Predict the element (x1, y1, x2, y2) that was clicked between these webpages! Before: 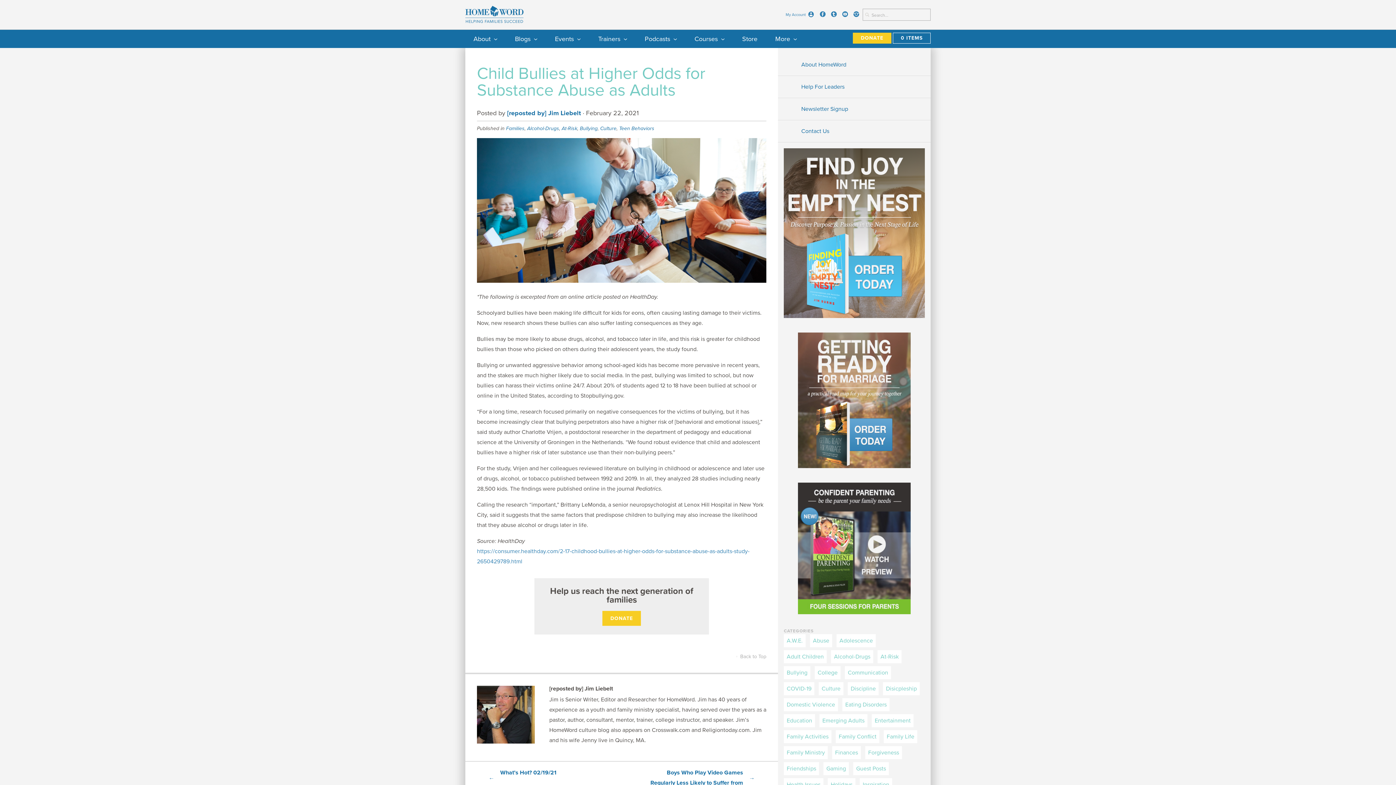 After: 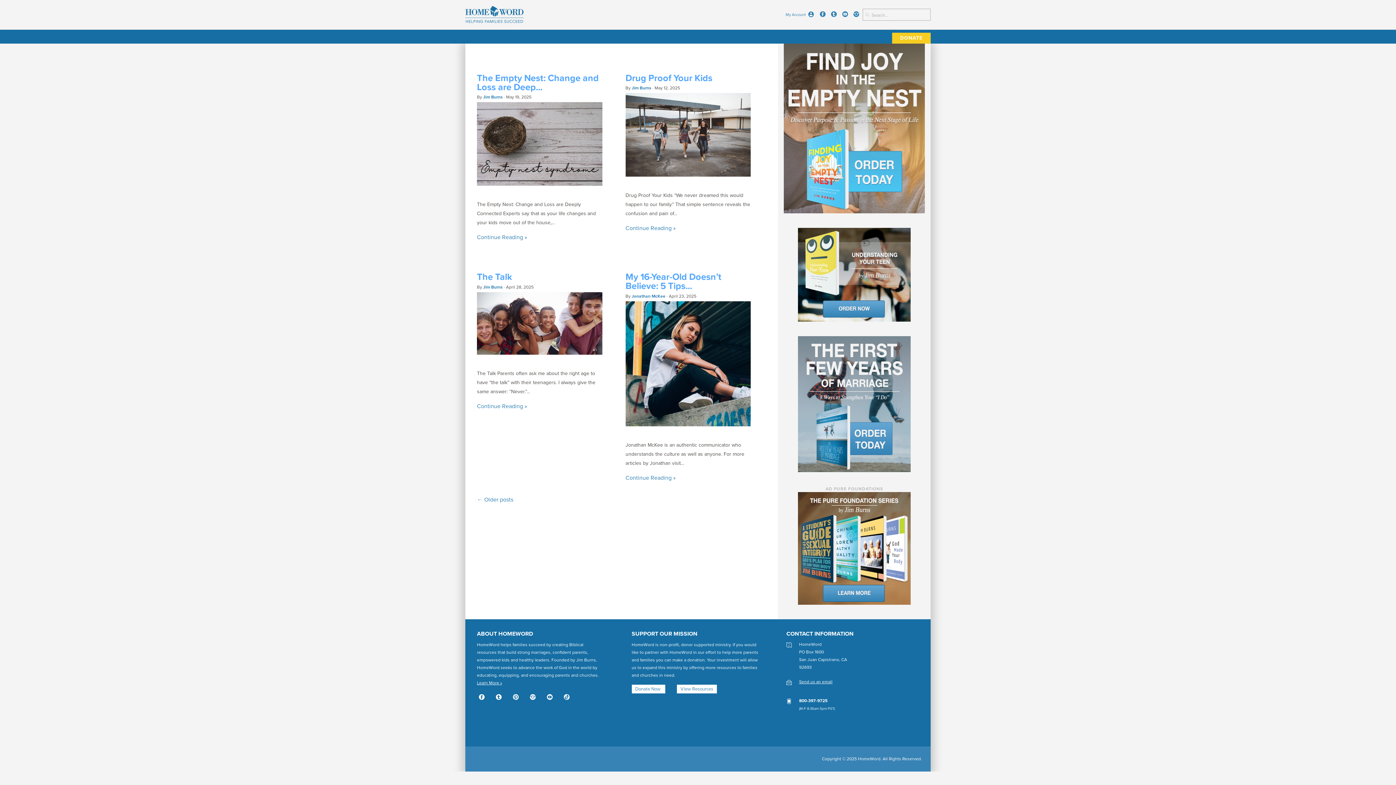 Action: label: Emerging Adults bbox: (819, 714, 867, 727)